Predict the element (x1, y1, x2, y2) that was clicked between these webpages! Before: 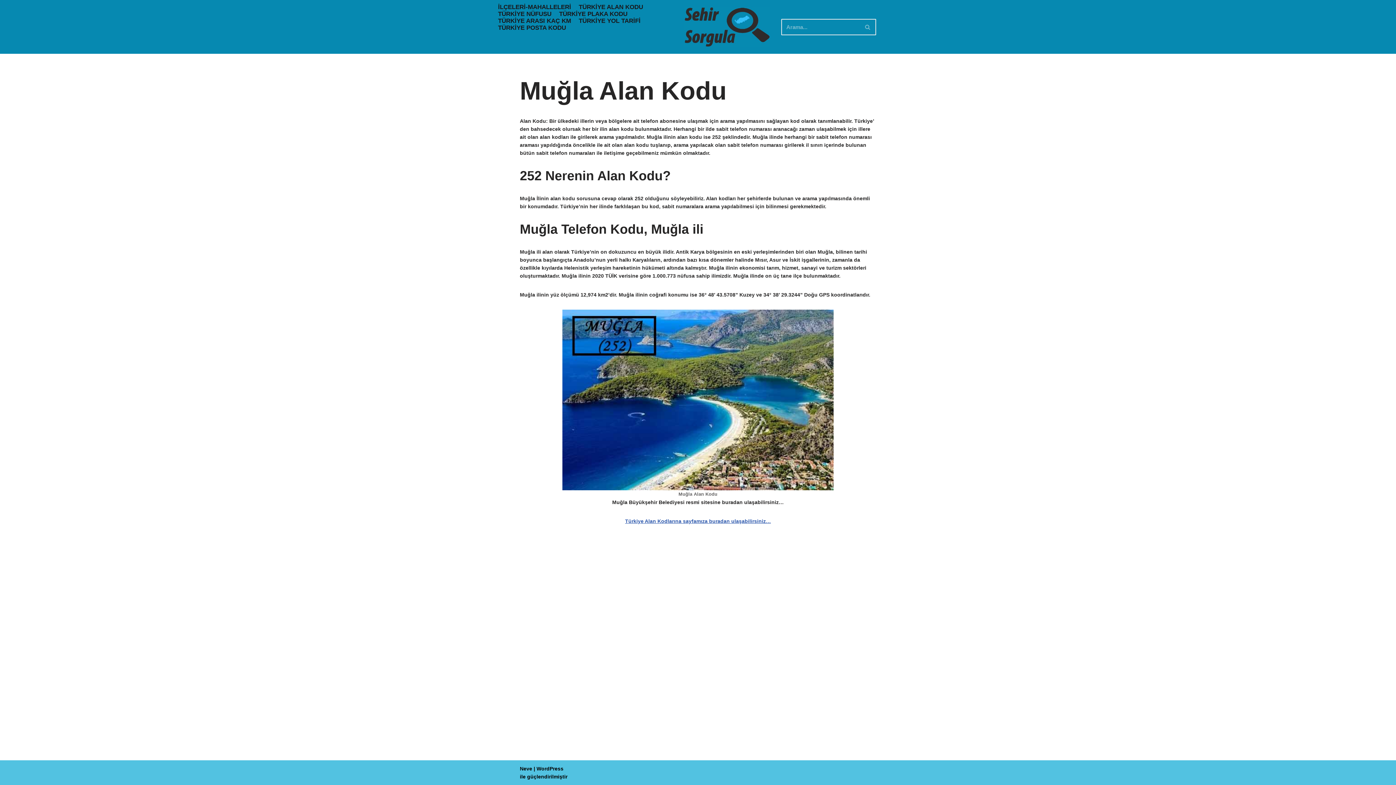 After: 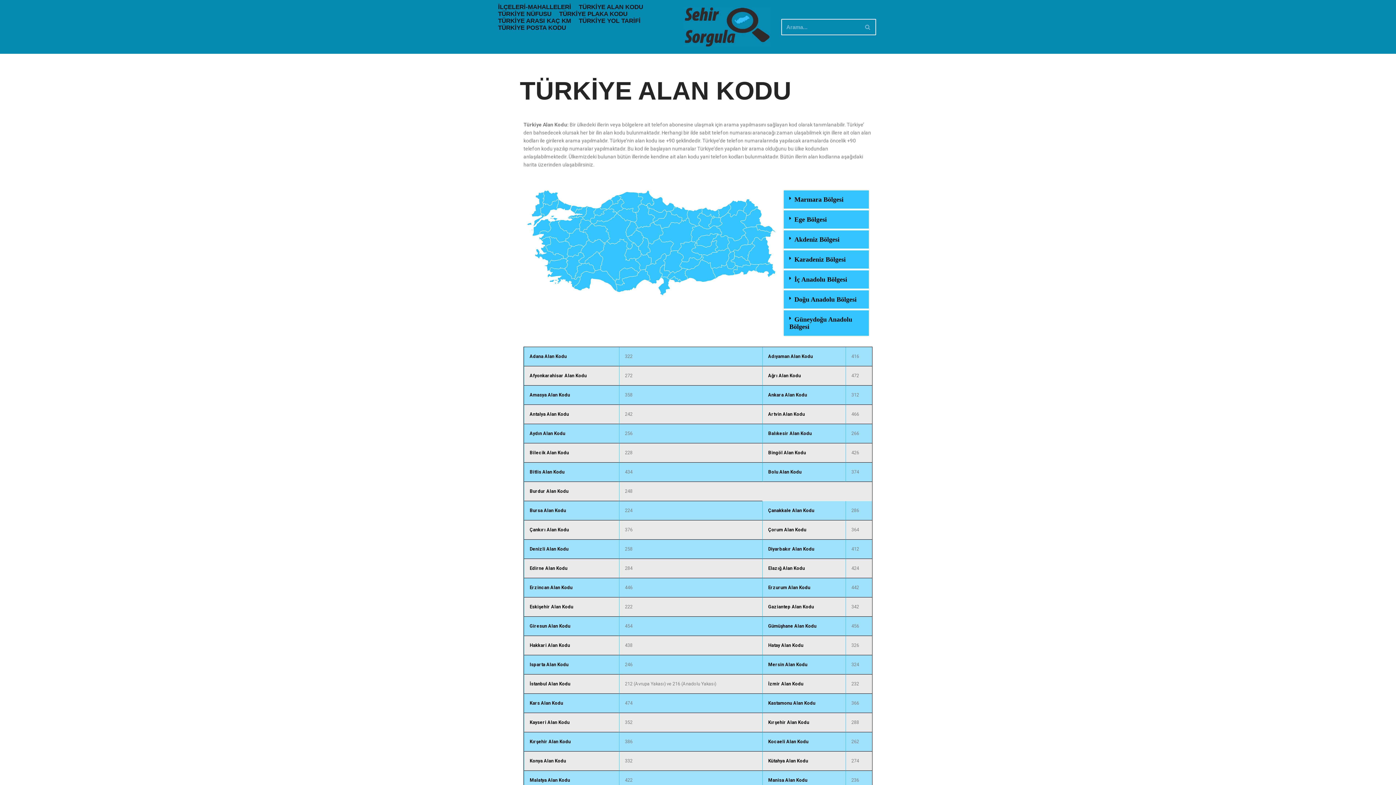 Action: bbox: (578, 3, 643, 10) label: TÜRKİYE ALAN KODU